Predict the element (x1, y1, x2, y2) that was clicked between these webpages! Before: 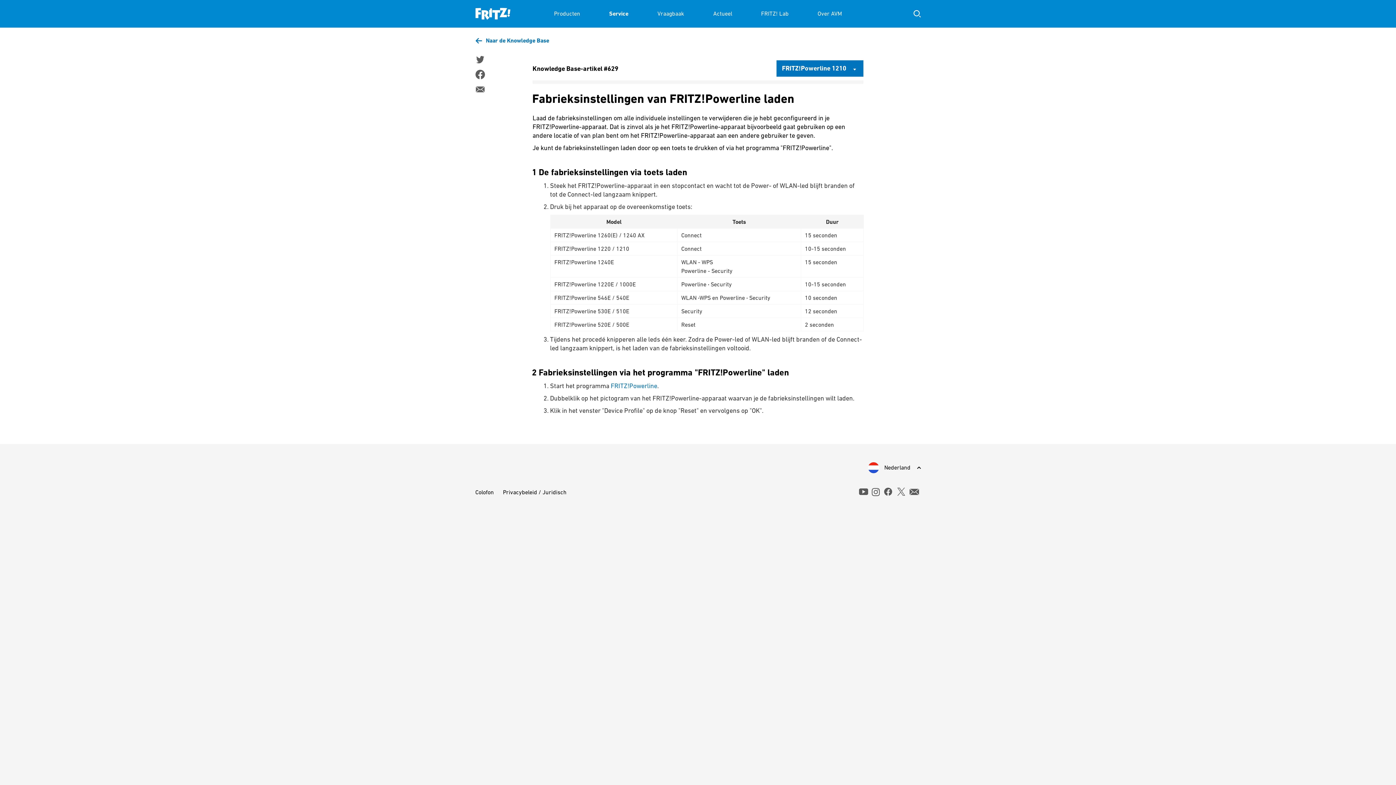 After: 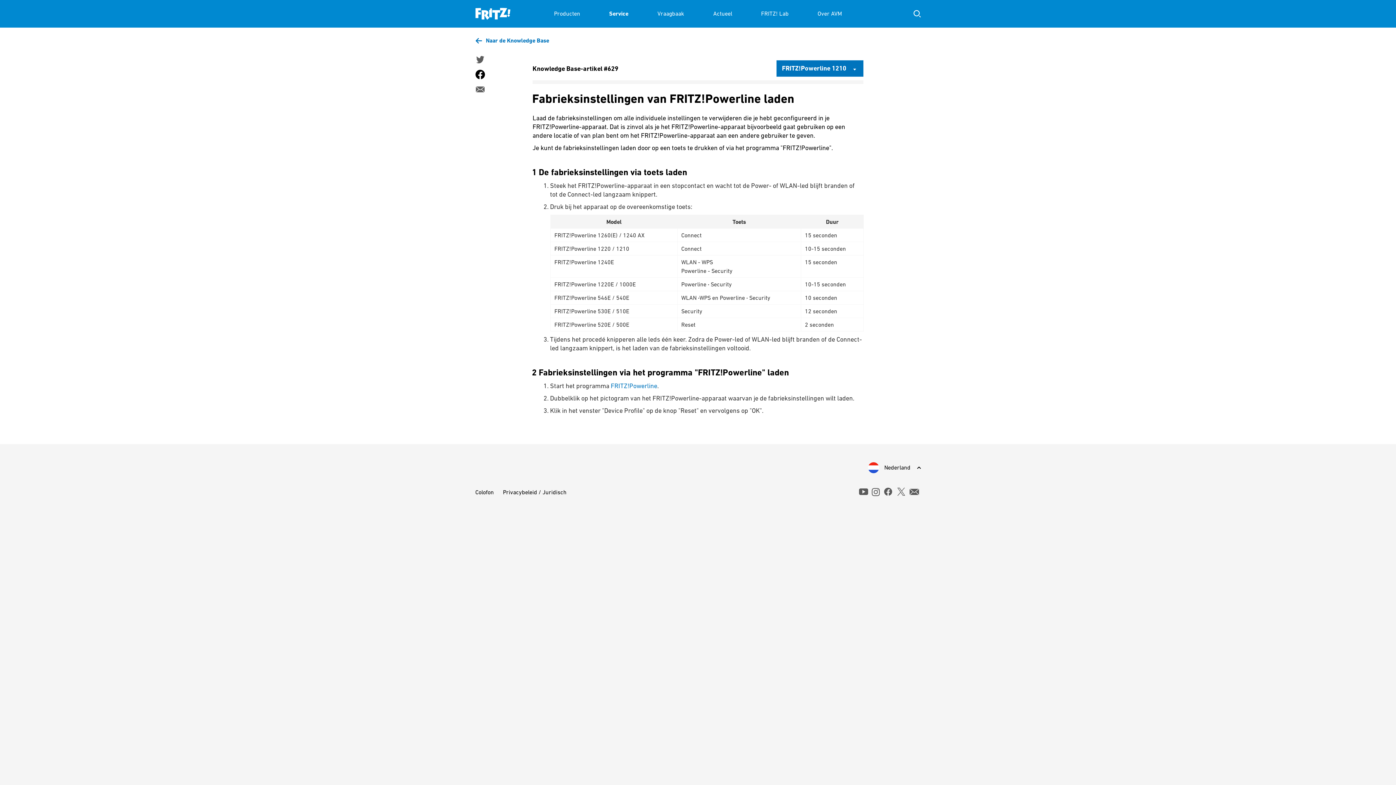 Action: bbox: (475, 69, 484, 79)